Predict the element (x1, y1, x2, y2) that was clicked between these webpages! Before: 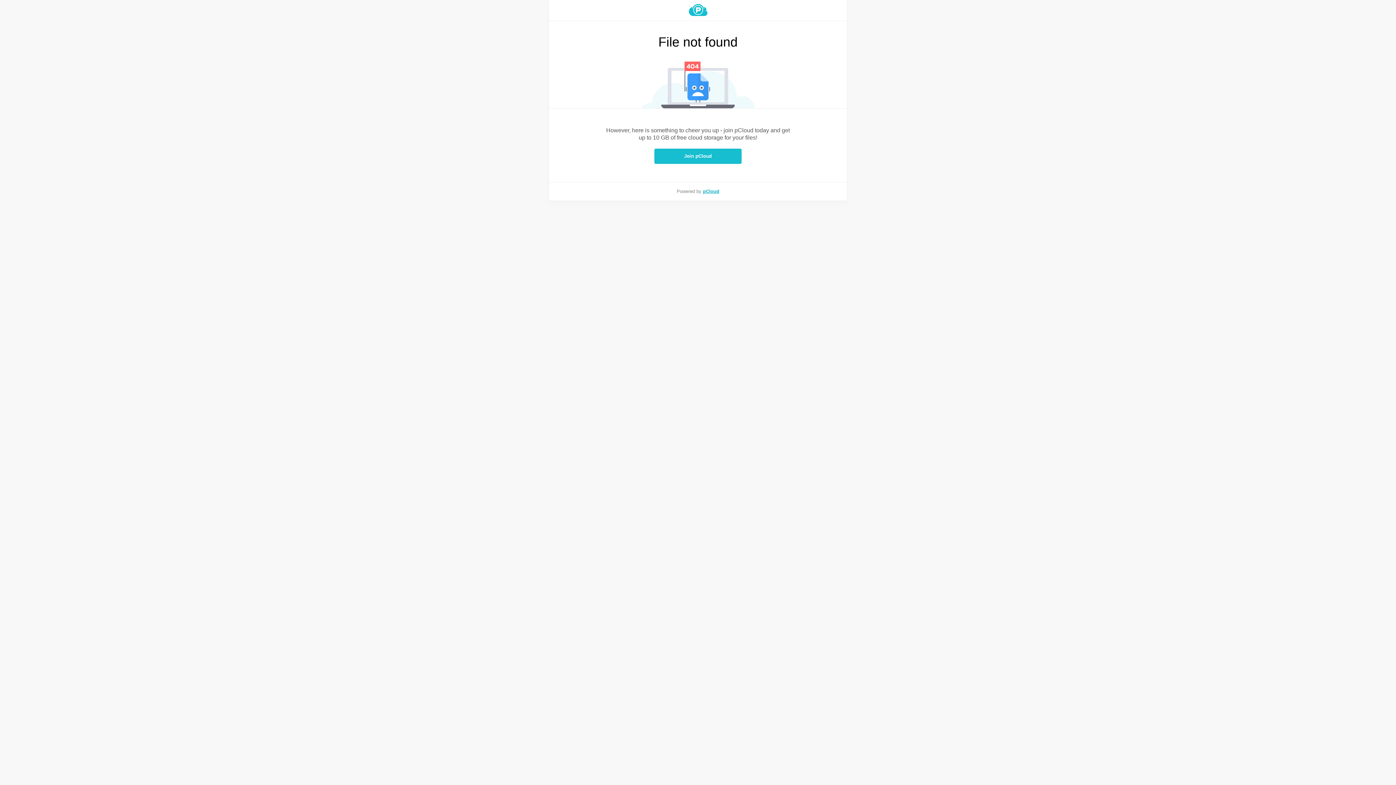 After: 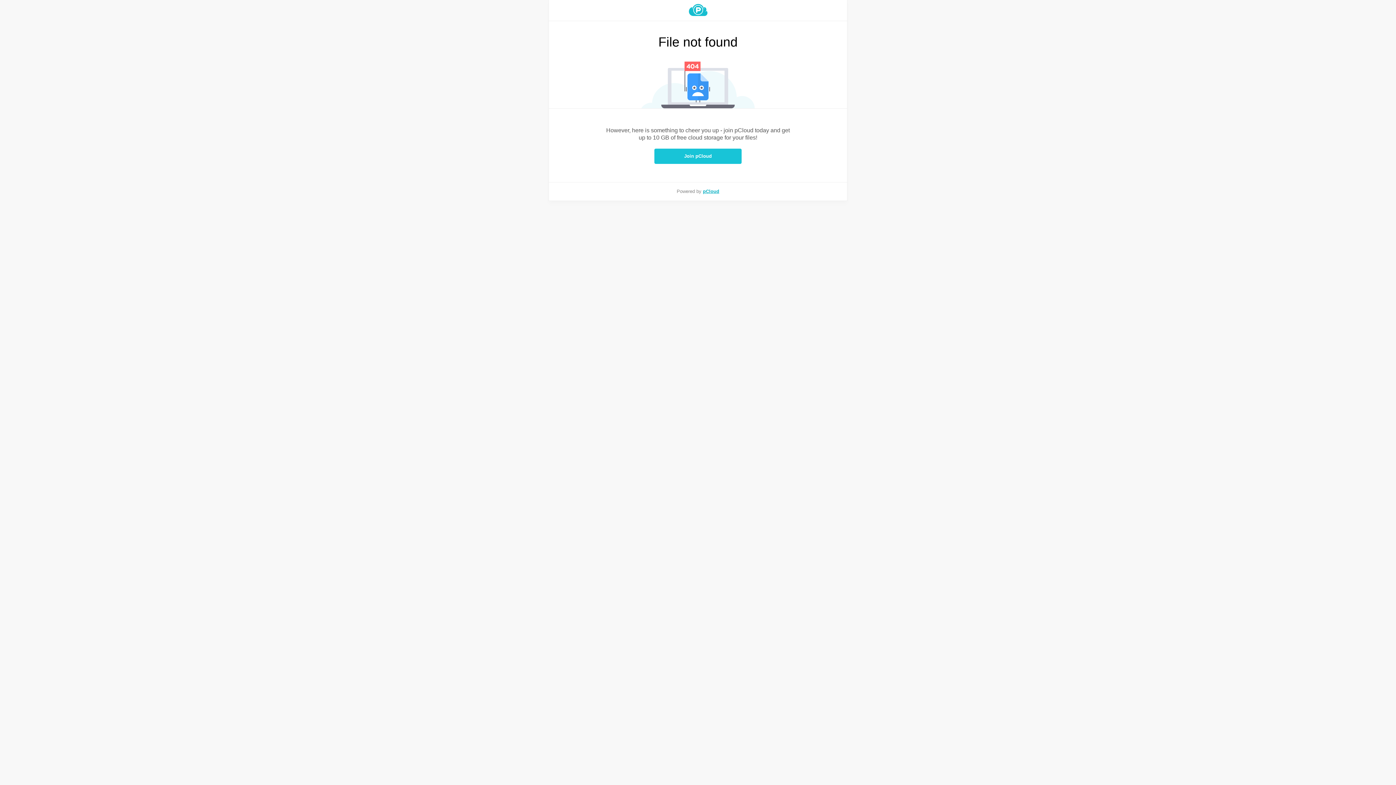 Action: bbox: (654, 148, 741, 164) label: Join pCloud